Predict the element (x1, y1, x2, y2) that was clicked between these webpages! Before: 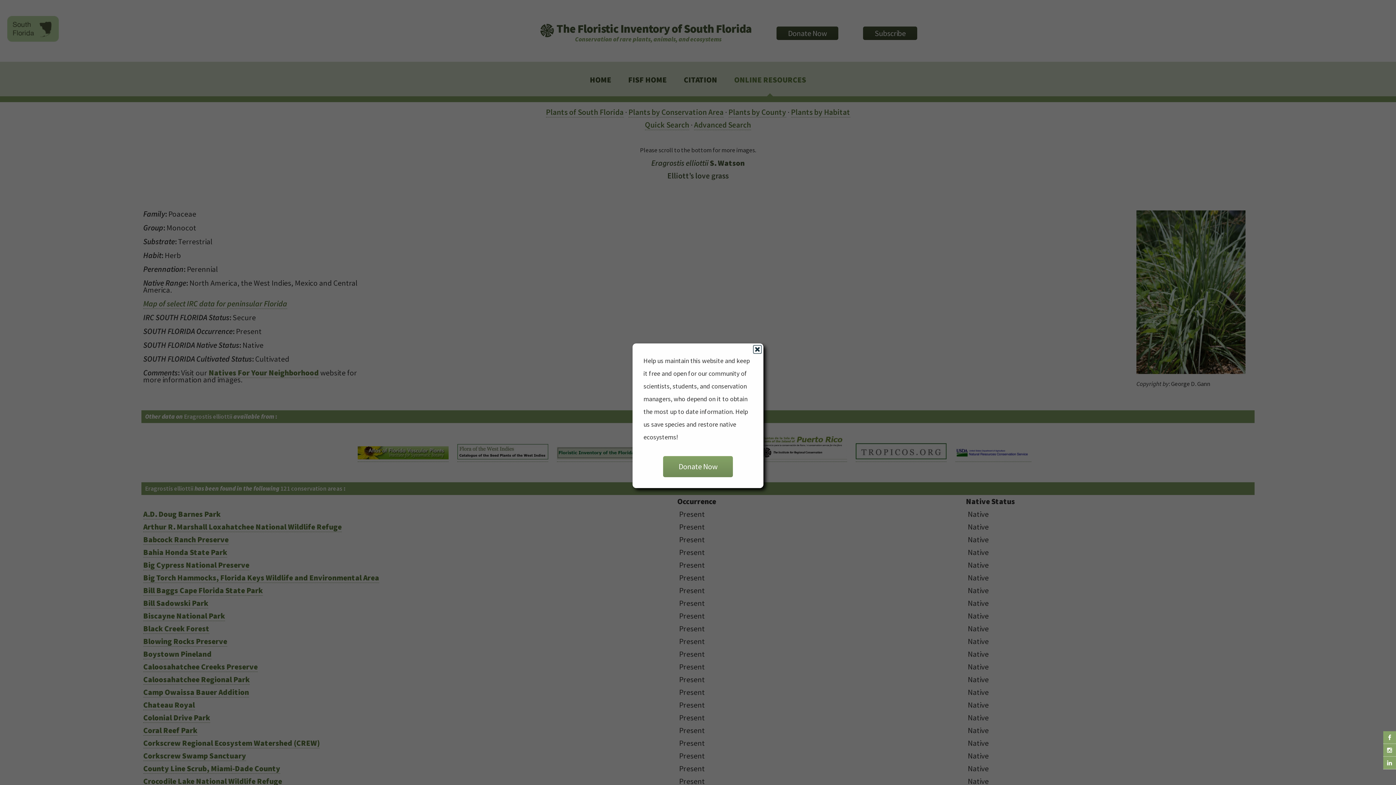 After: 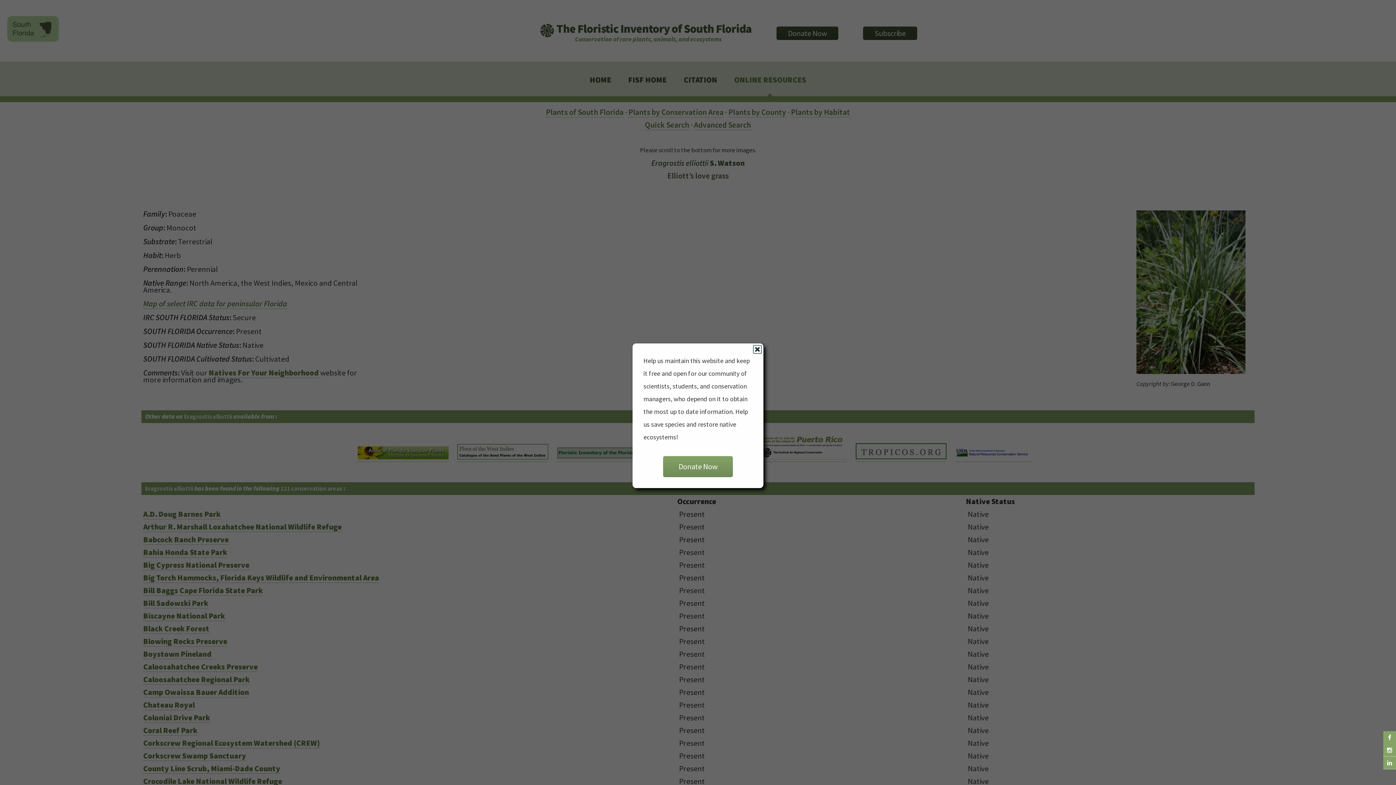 Action: bbox: (1383, 731, 1396, 744)